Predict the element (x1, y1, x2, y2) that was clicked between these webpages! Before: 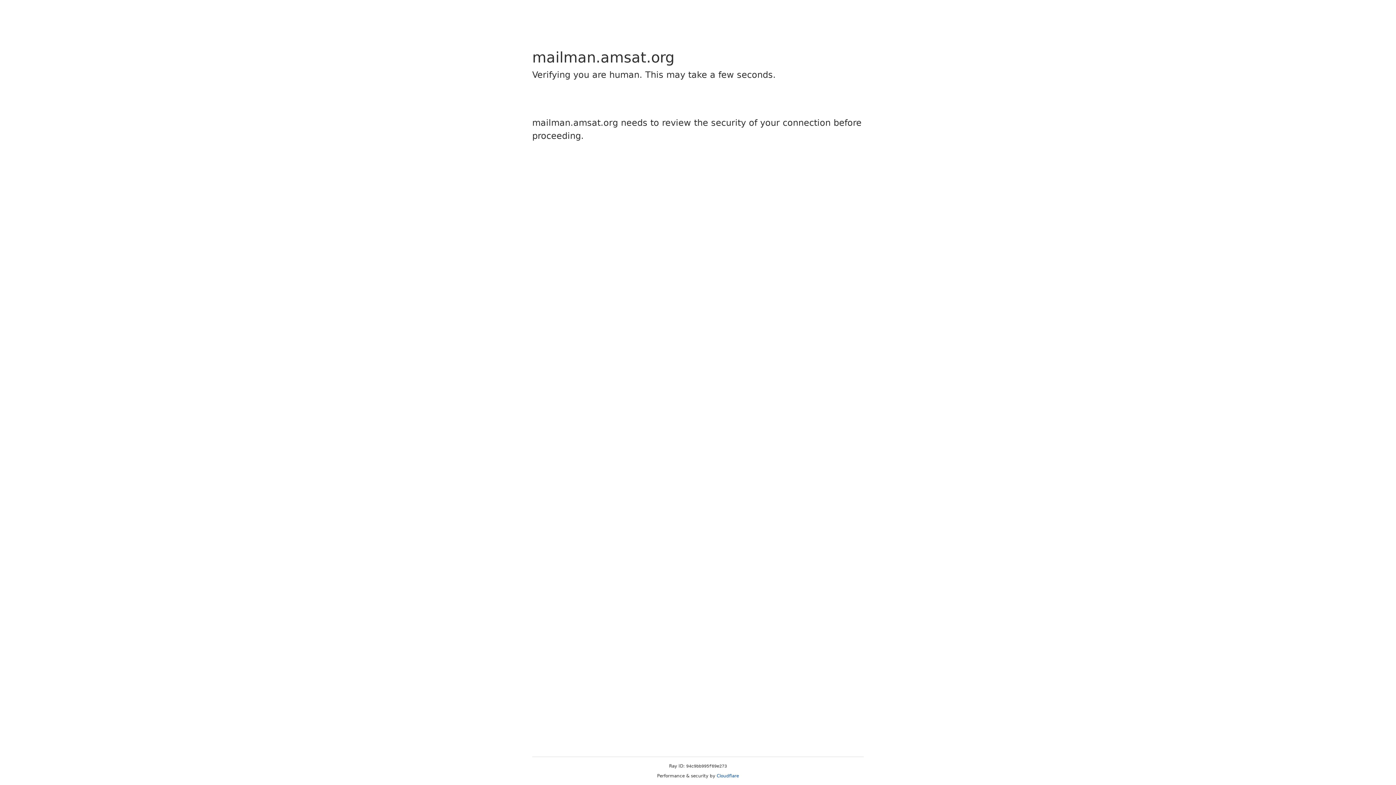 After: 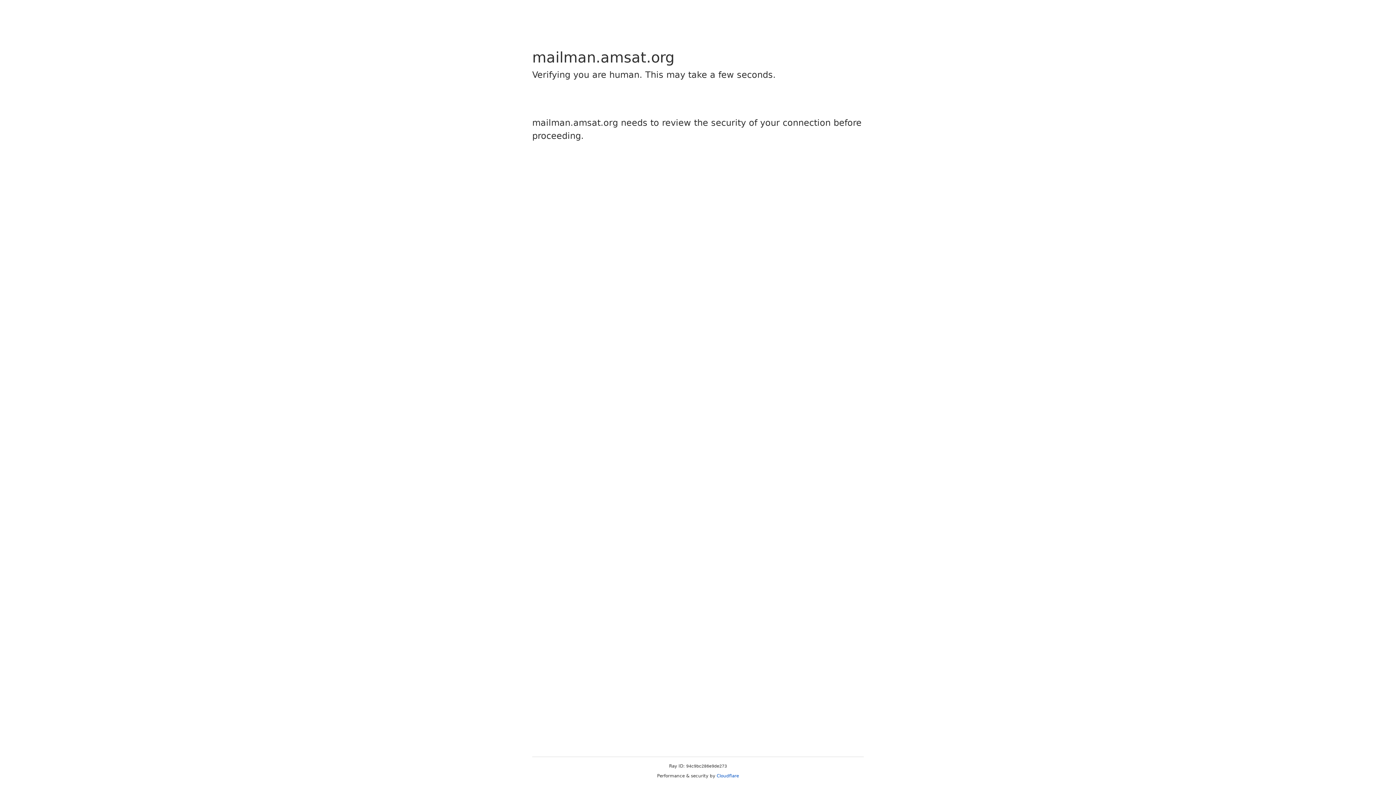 Action: label: Cloudflare bbox: (716, 773, 739, 778)